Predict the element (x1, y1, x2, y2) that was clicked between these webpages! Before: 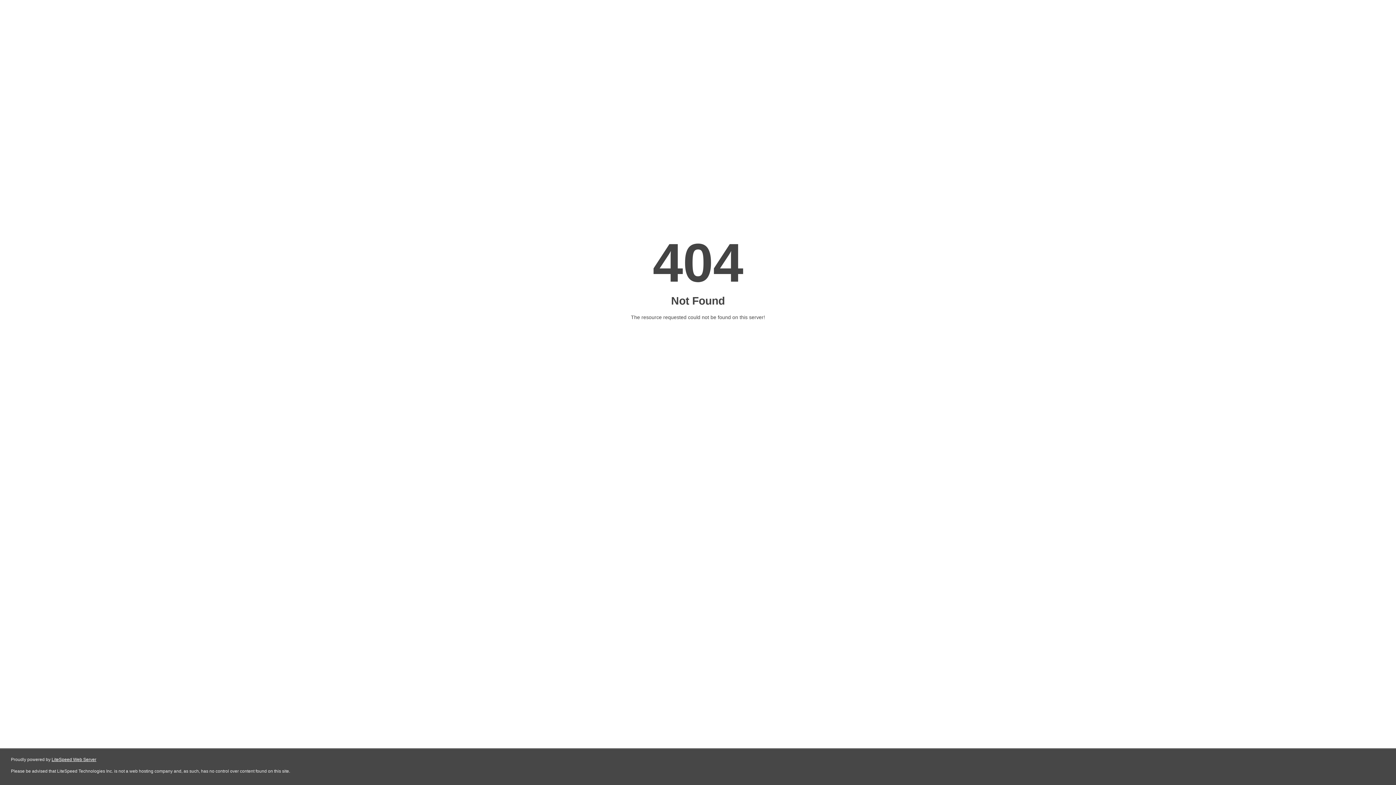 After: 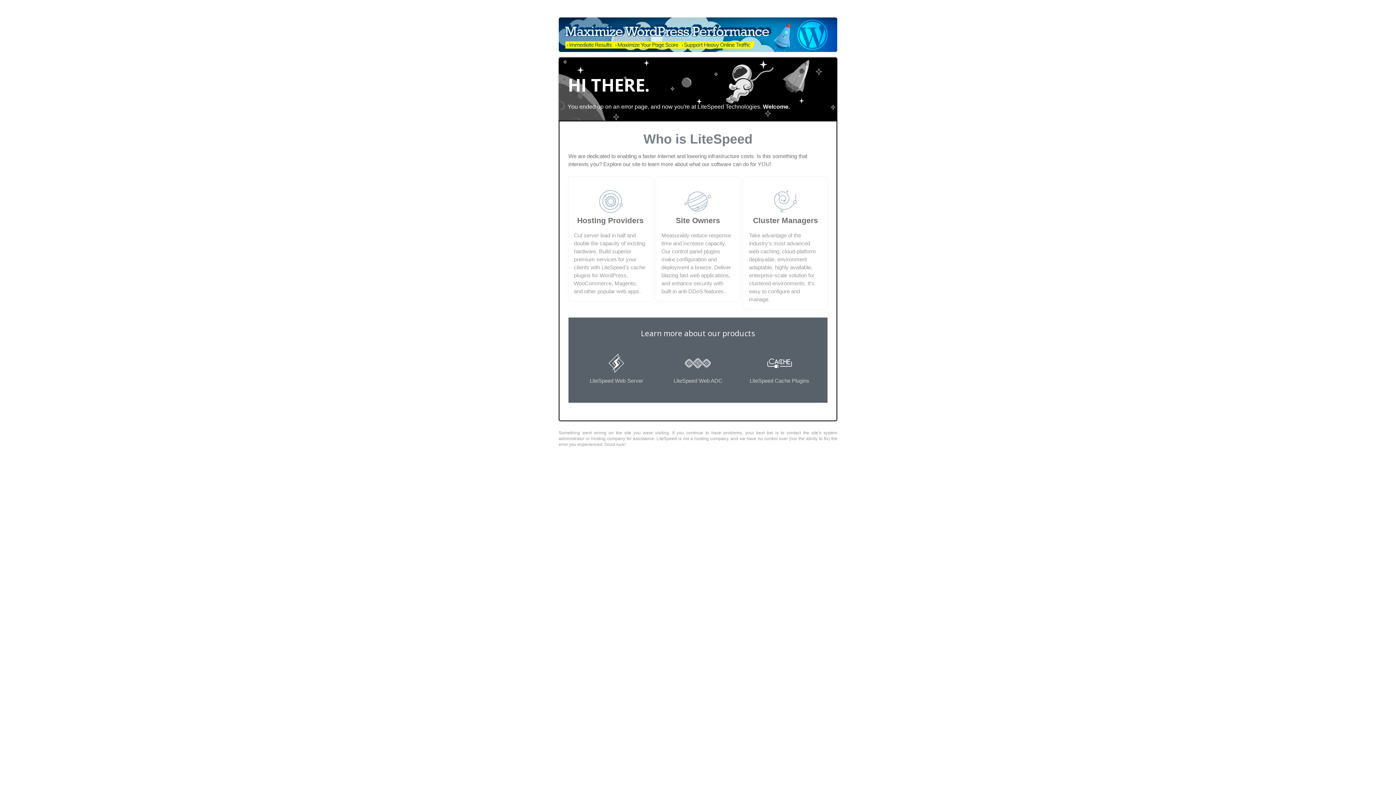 Action: bbox: (51, 757, 96, 762) label: LiteSpeed Web Server